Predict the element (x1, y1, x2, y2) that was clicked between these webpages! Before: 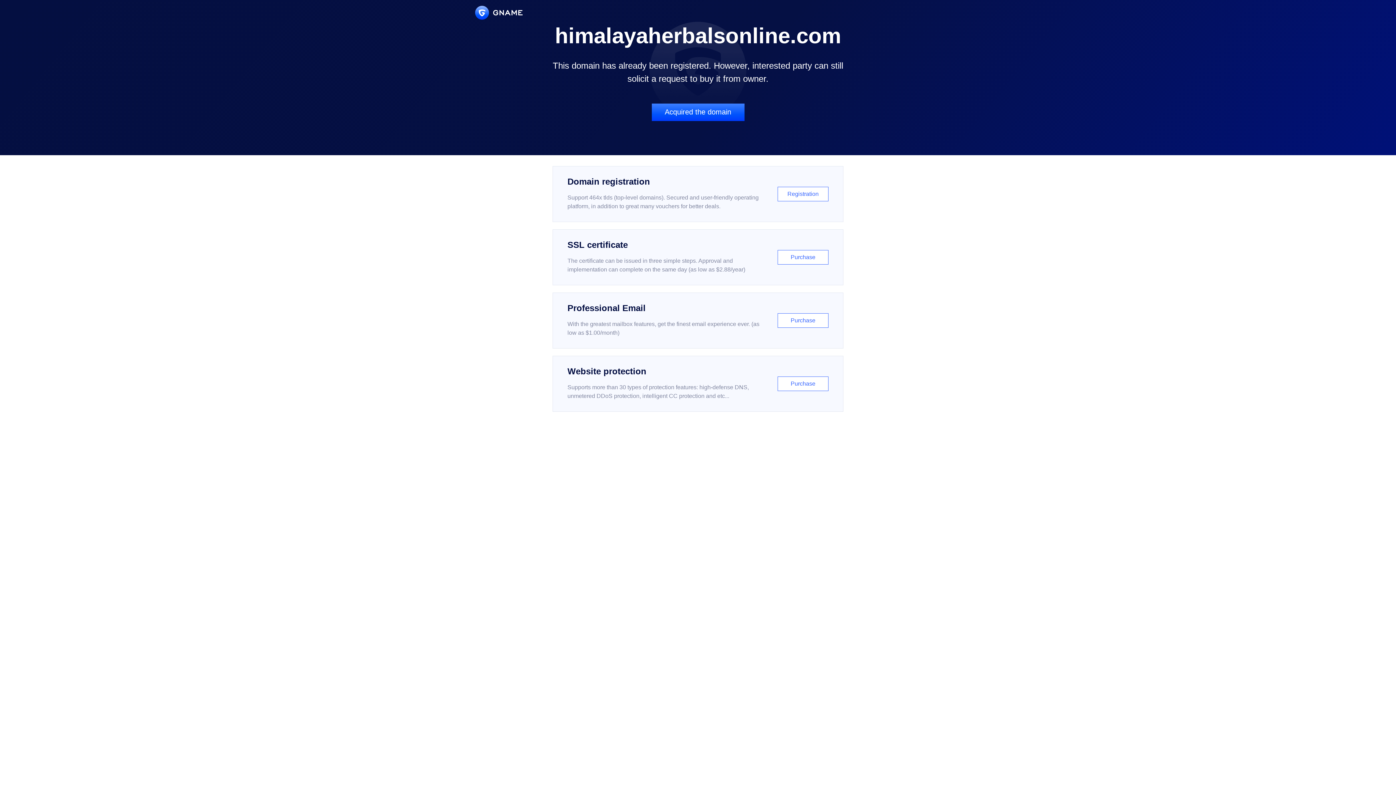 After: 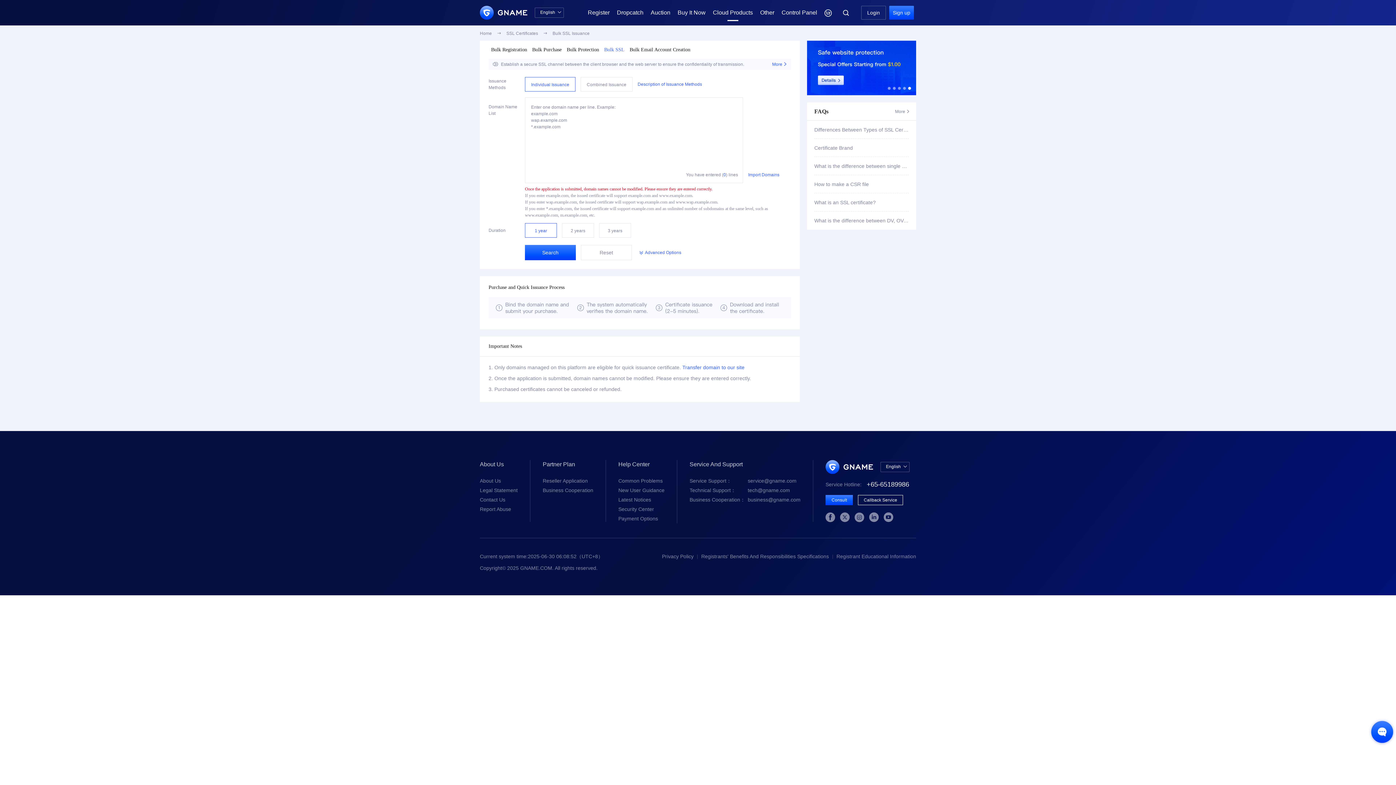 Action: bbox: (552, 229, 843, 285) label: SSL certificate

The certificate can be issued in three simple steps. Approval and implementation can complete on the same day (as low as $2.88/year)

Purchase